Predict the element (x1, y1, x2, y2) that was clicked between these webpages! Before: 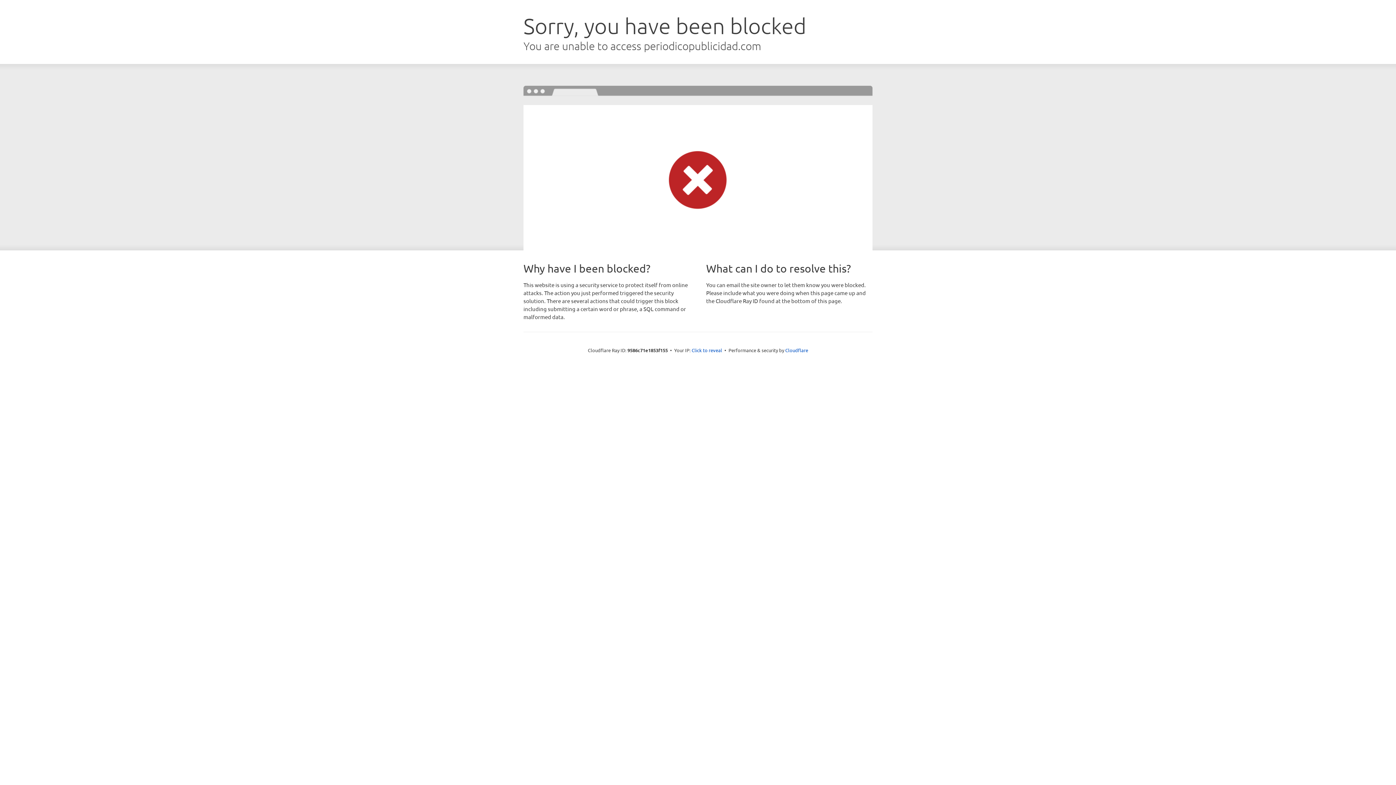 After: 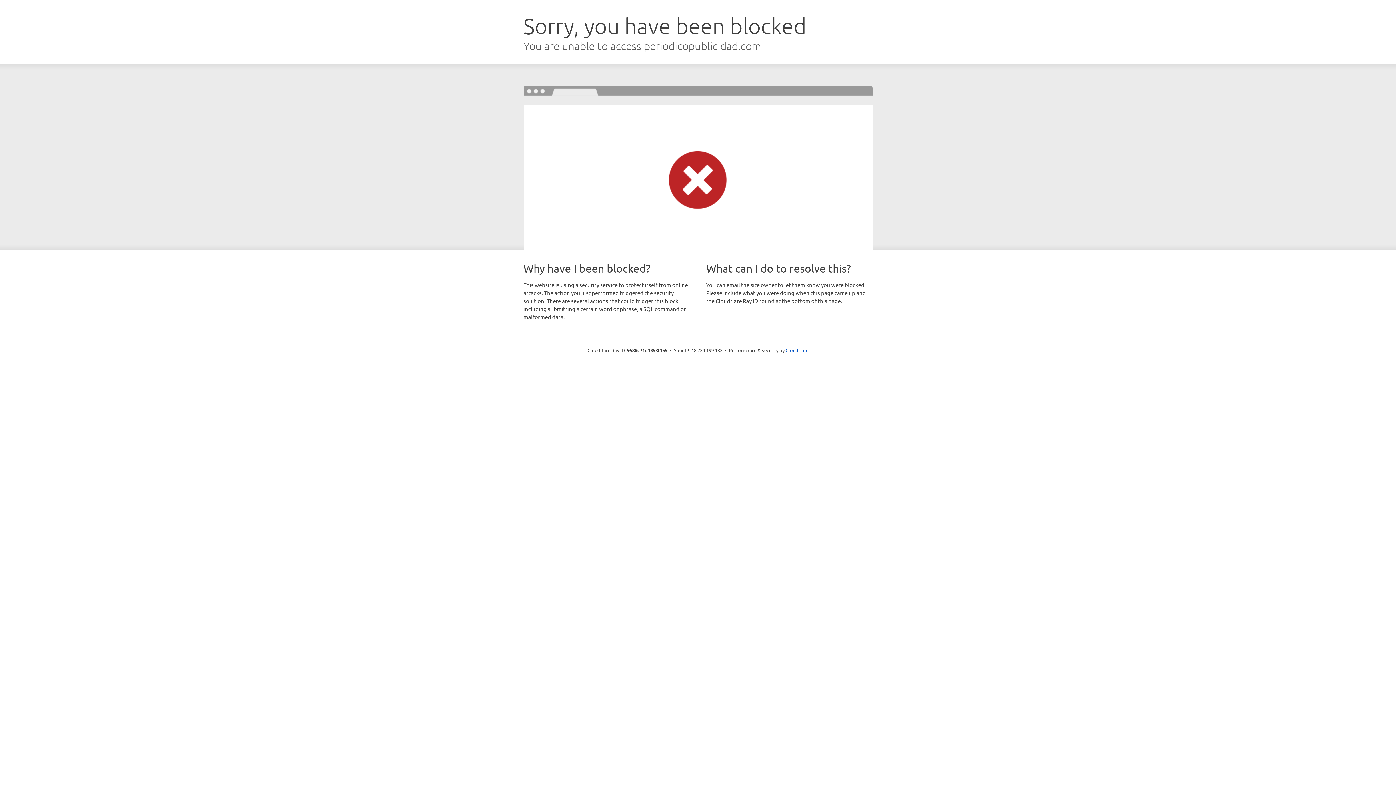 Action: label: Click to reveal bbox: (691, 346, 722, 353)